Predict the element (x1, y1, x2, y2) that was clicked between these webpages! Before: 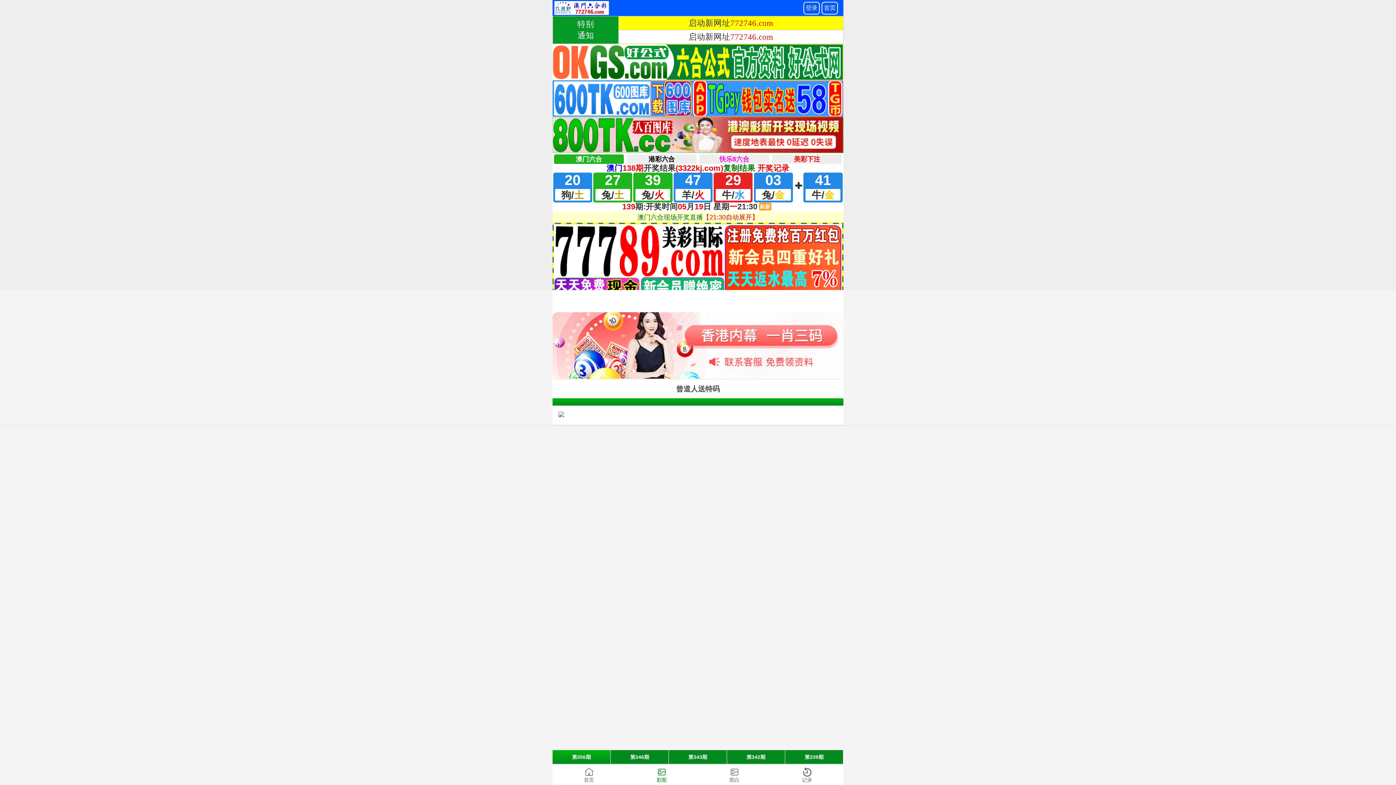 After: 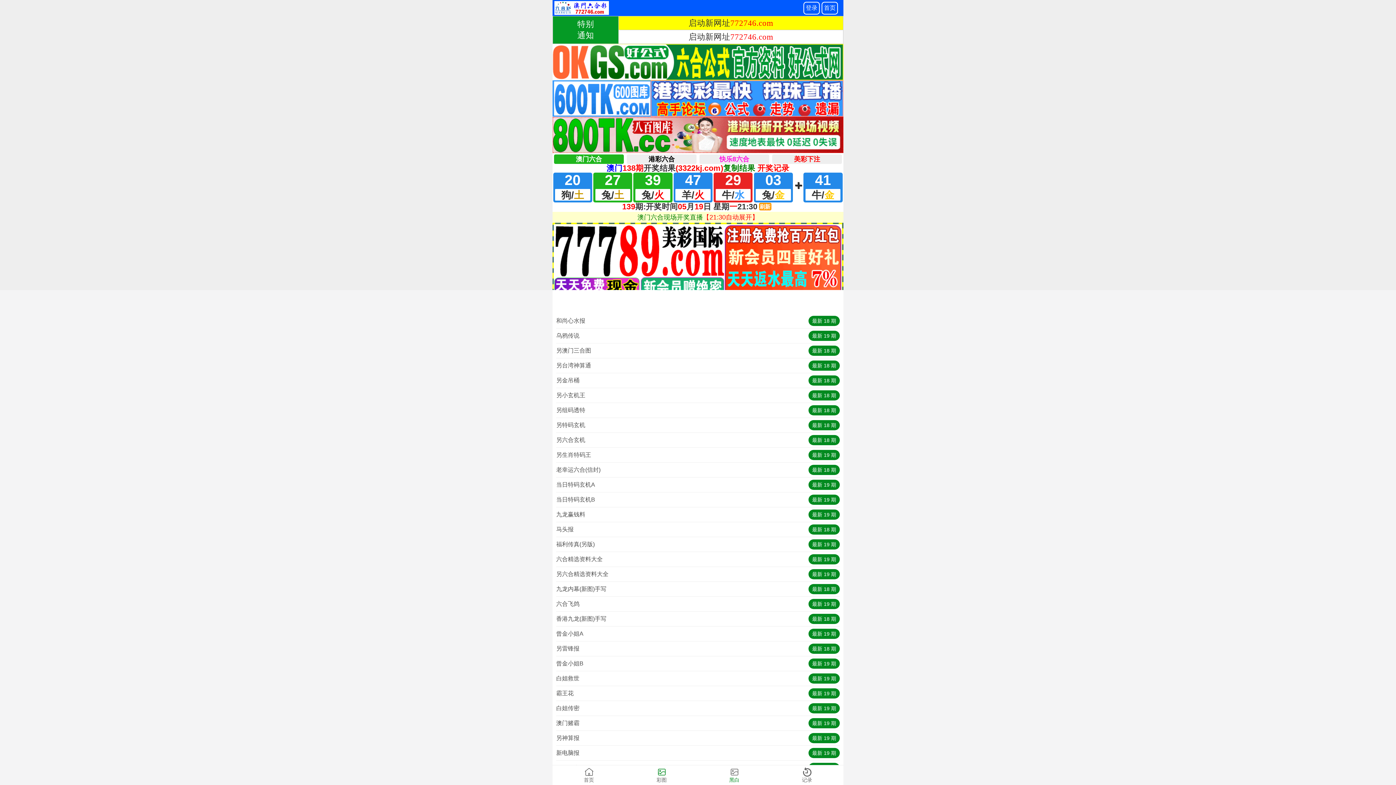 Action: bbox: (698, 765, 770, 785) label: 黑白